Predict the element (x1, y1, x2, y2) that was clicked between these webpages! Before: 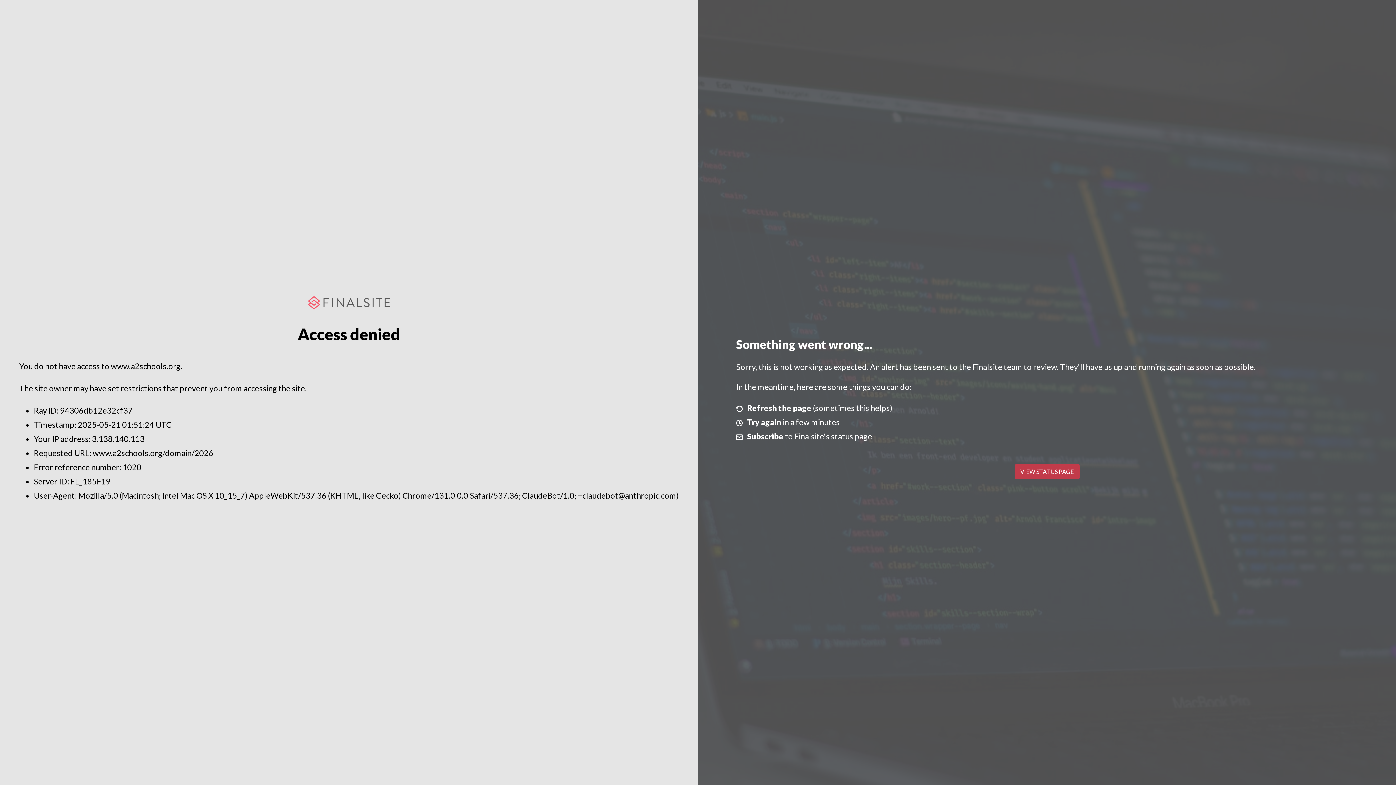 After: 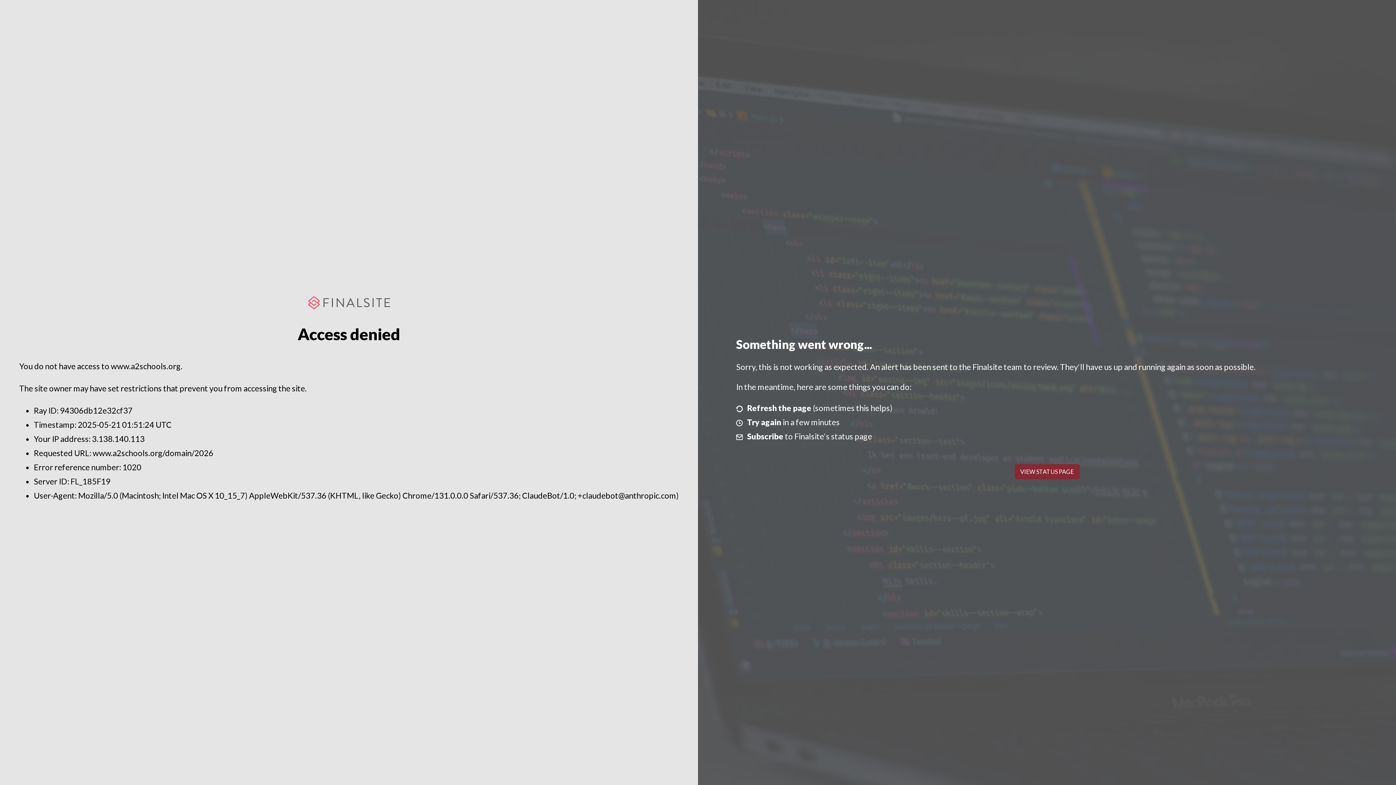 Action: bbox: (1014, 464, 1079, 479) label: VIEW STATUS PAGE